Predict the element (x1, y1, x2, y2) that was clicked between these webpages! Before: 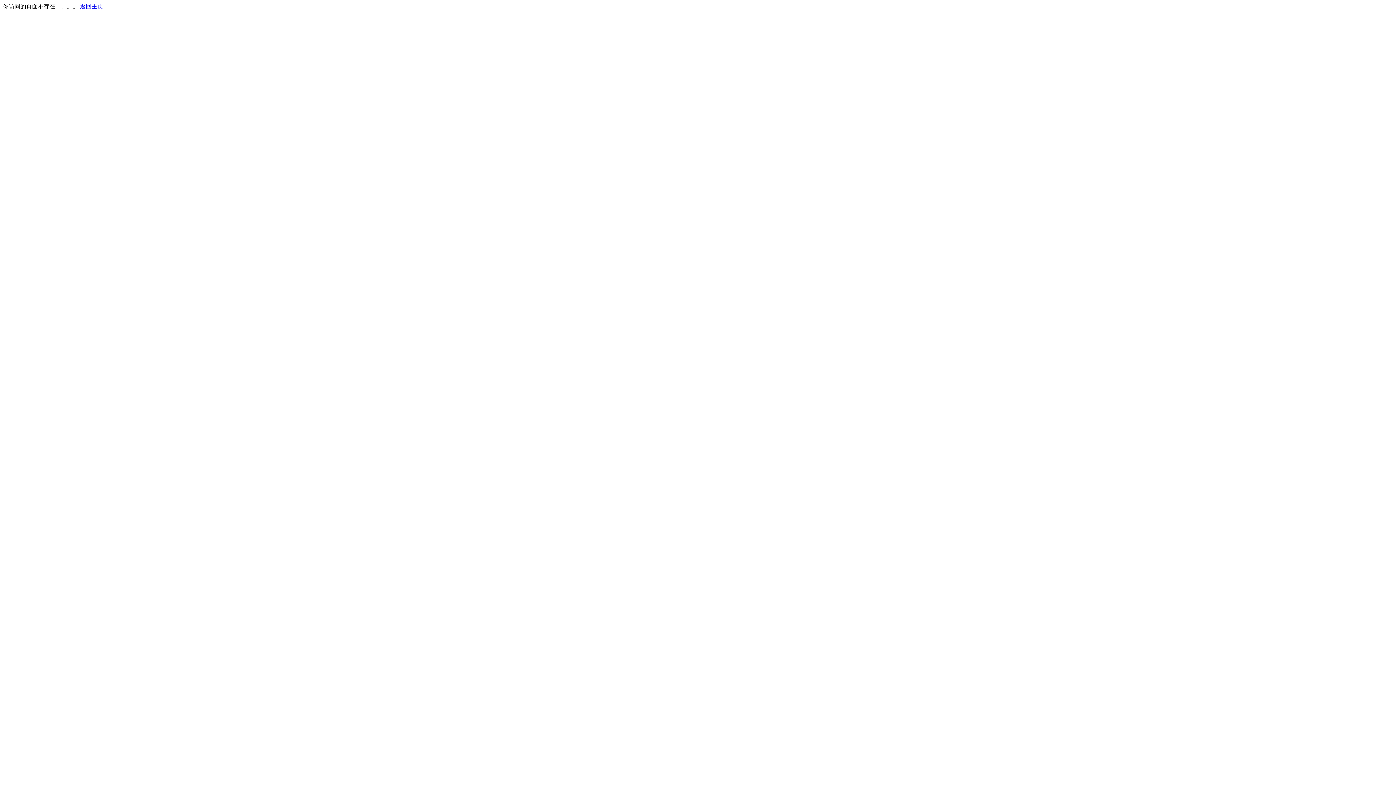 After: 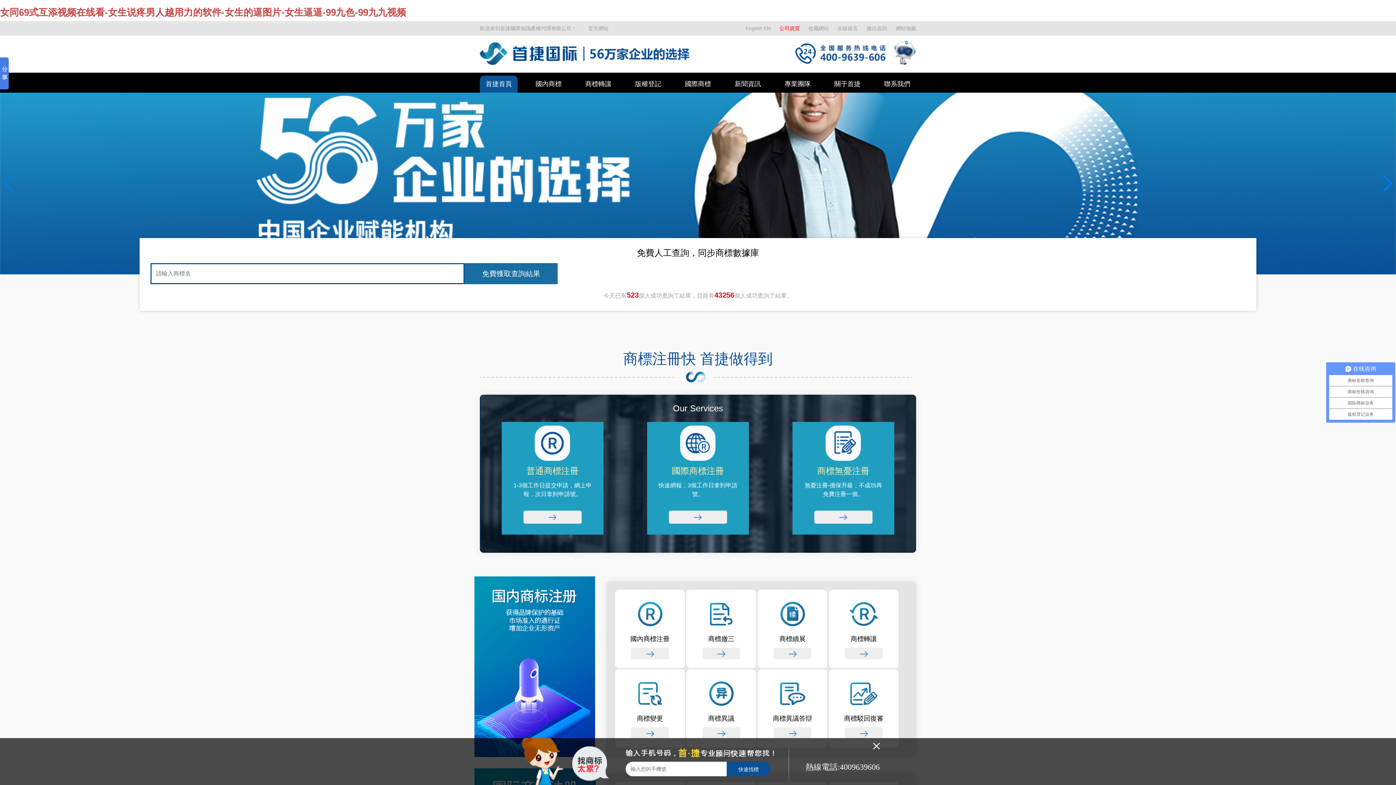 Action: bbox: (80, 3, 103, 9) label: 返回主页